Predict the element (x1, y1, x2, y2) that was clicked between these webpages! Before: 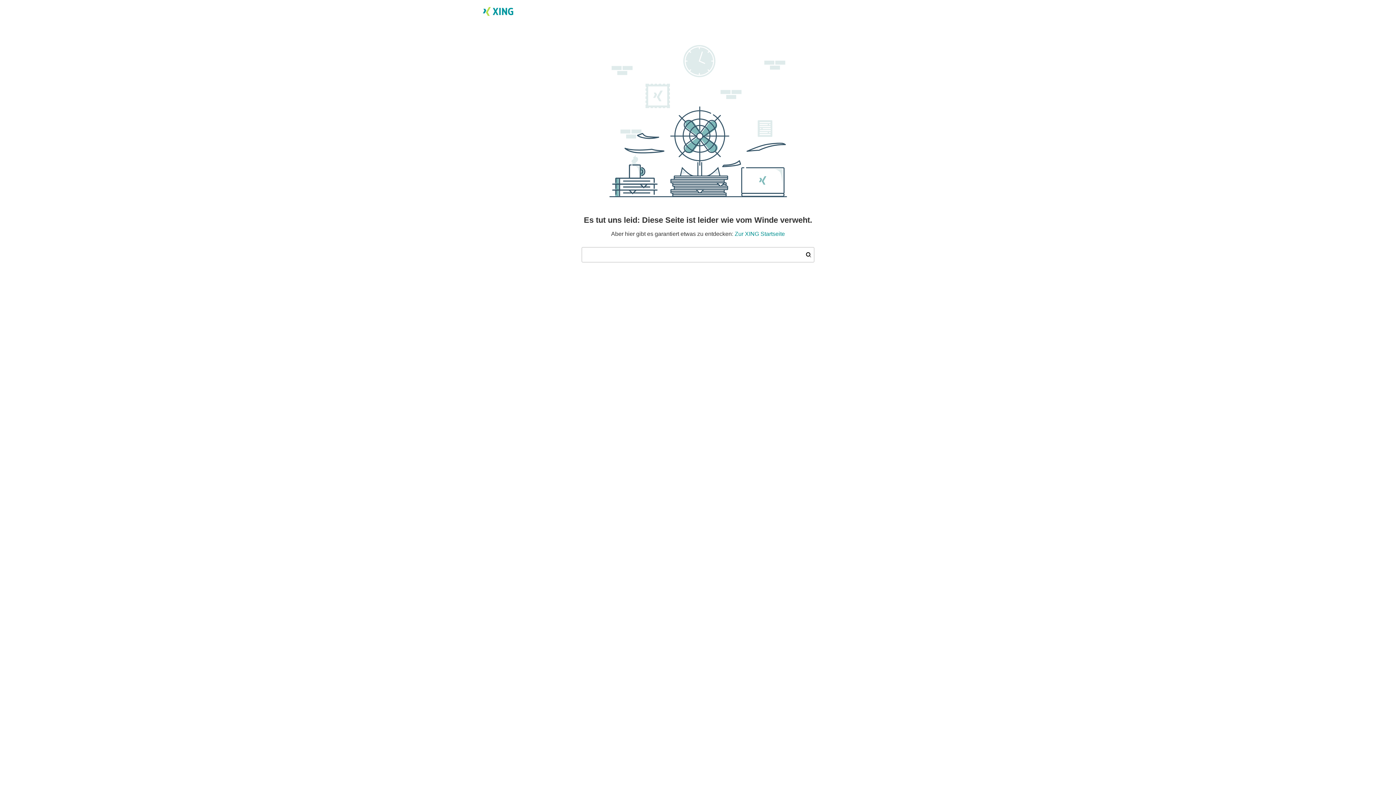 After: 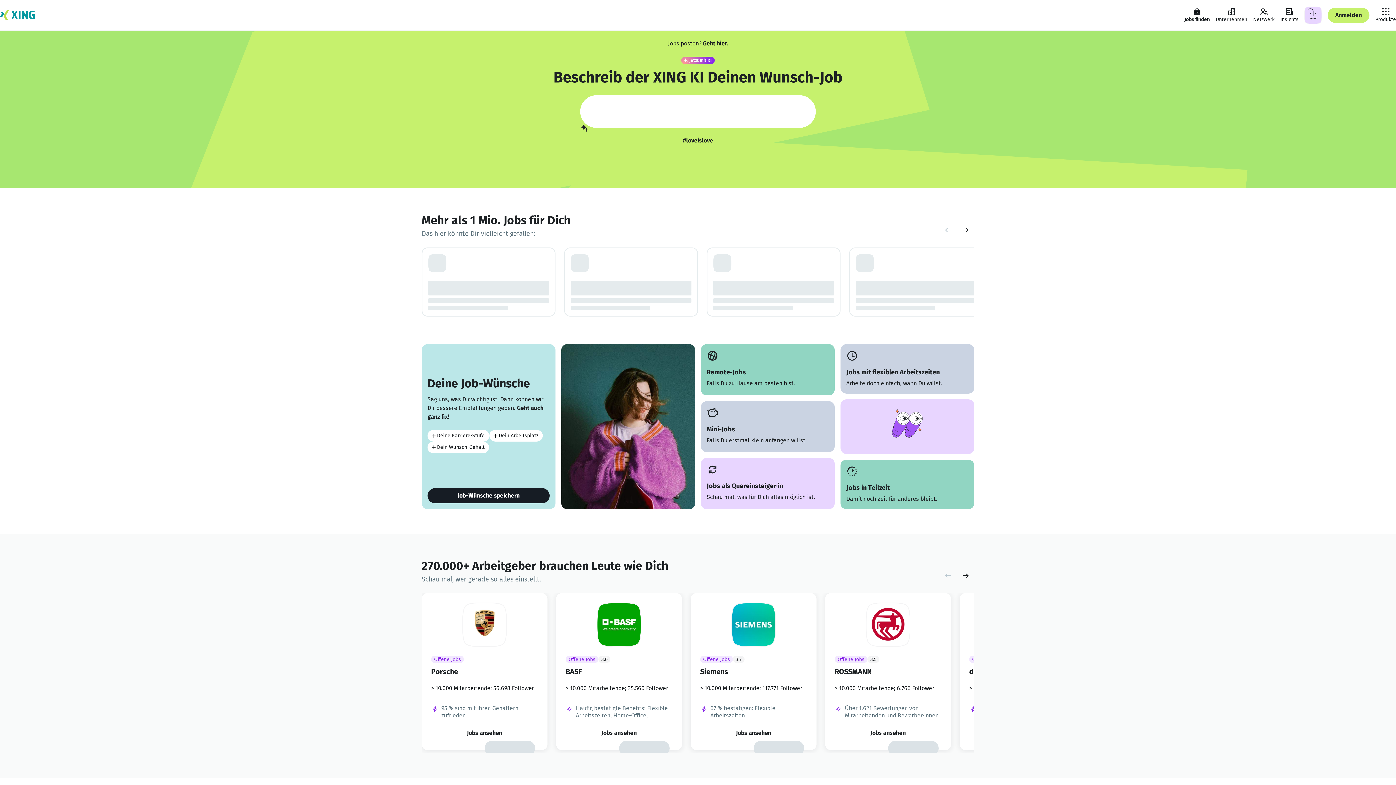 Action: bbox: (481, 4, 514, 20)